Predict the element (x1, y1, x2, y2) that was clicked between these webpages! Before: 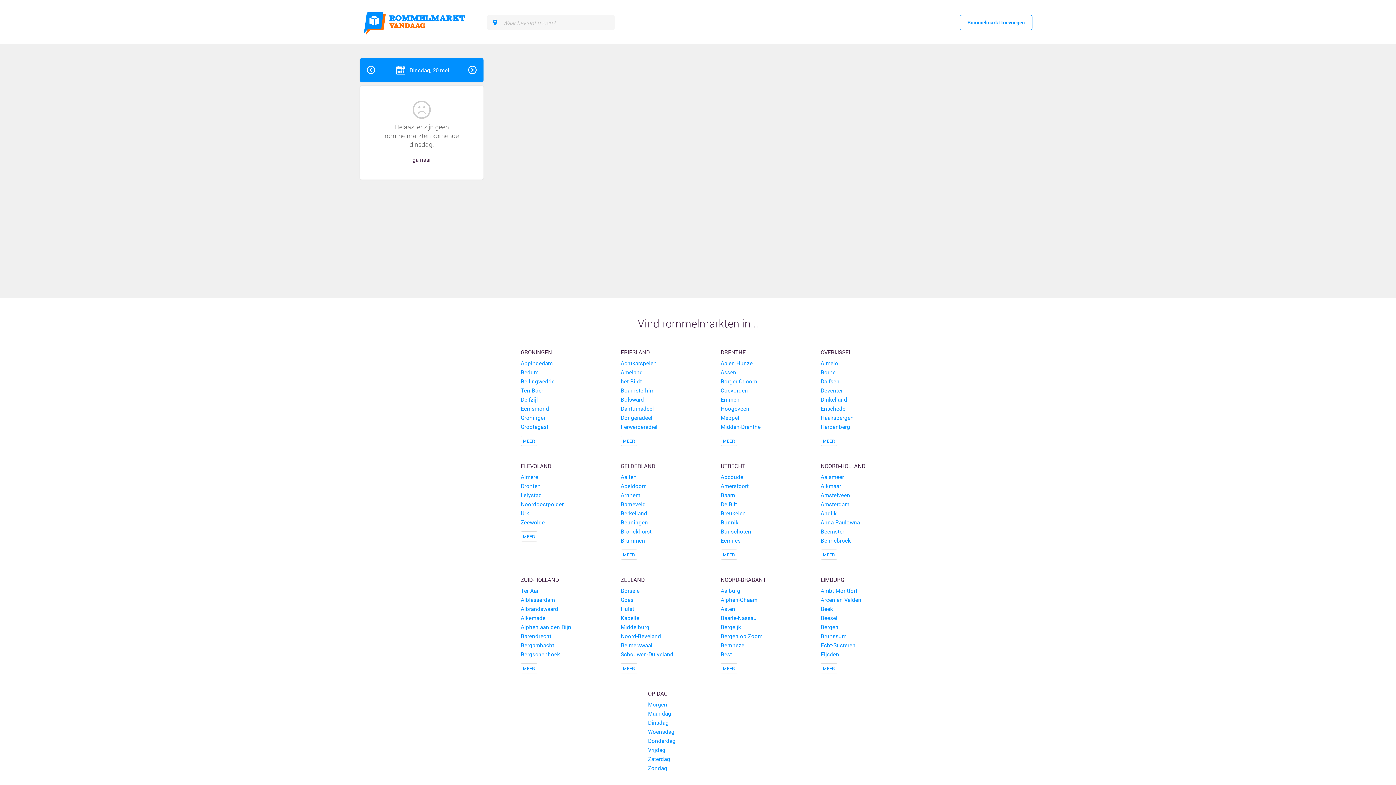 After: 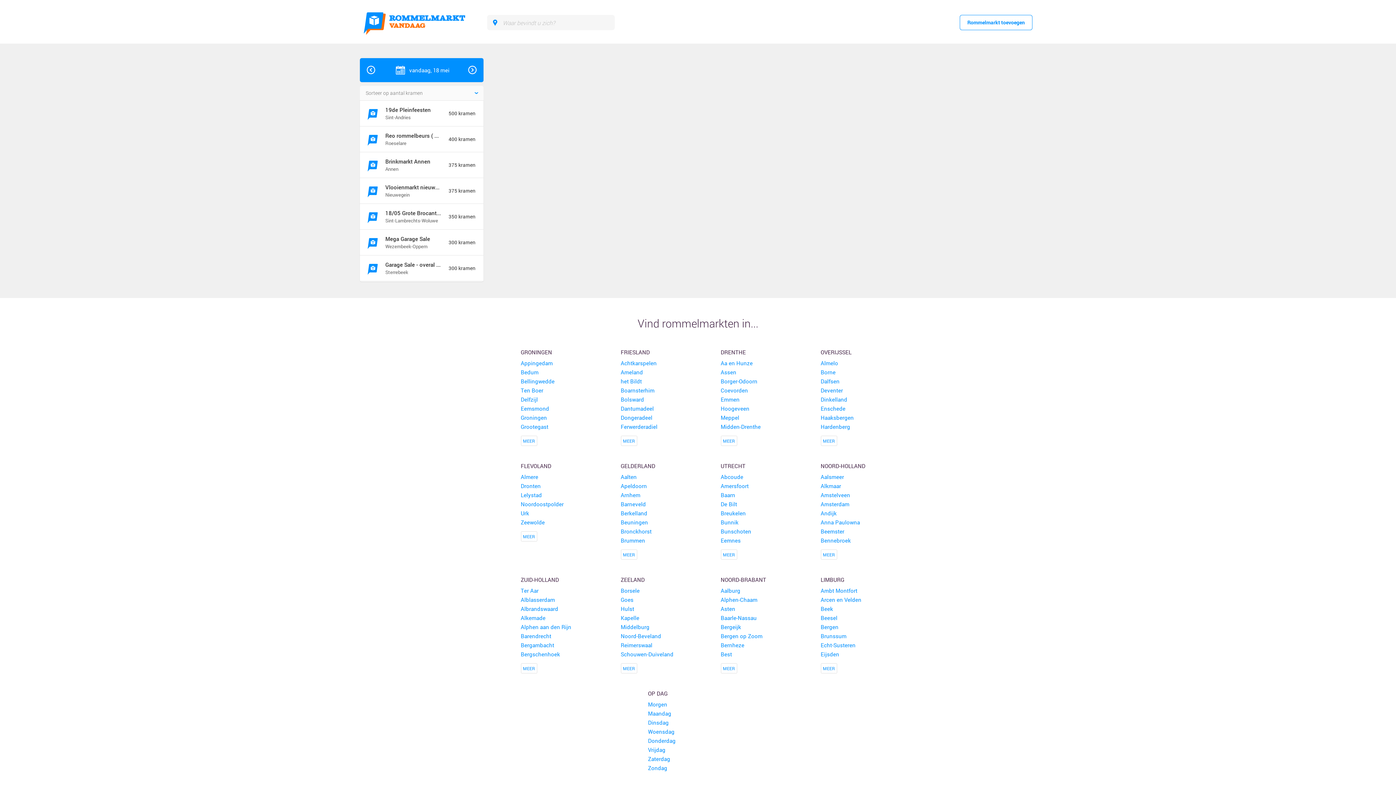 Action: bbox: (620, 491, 680, 498) label: Arnhem